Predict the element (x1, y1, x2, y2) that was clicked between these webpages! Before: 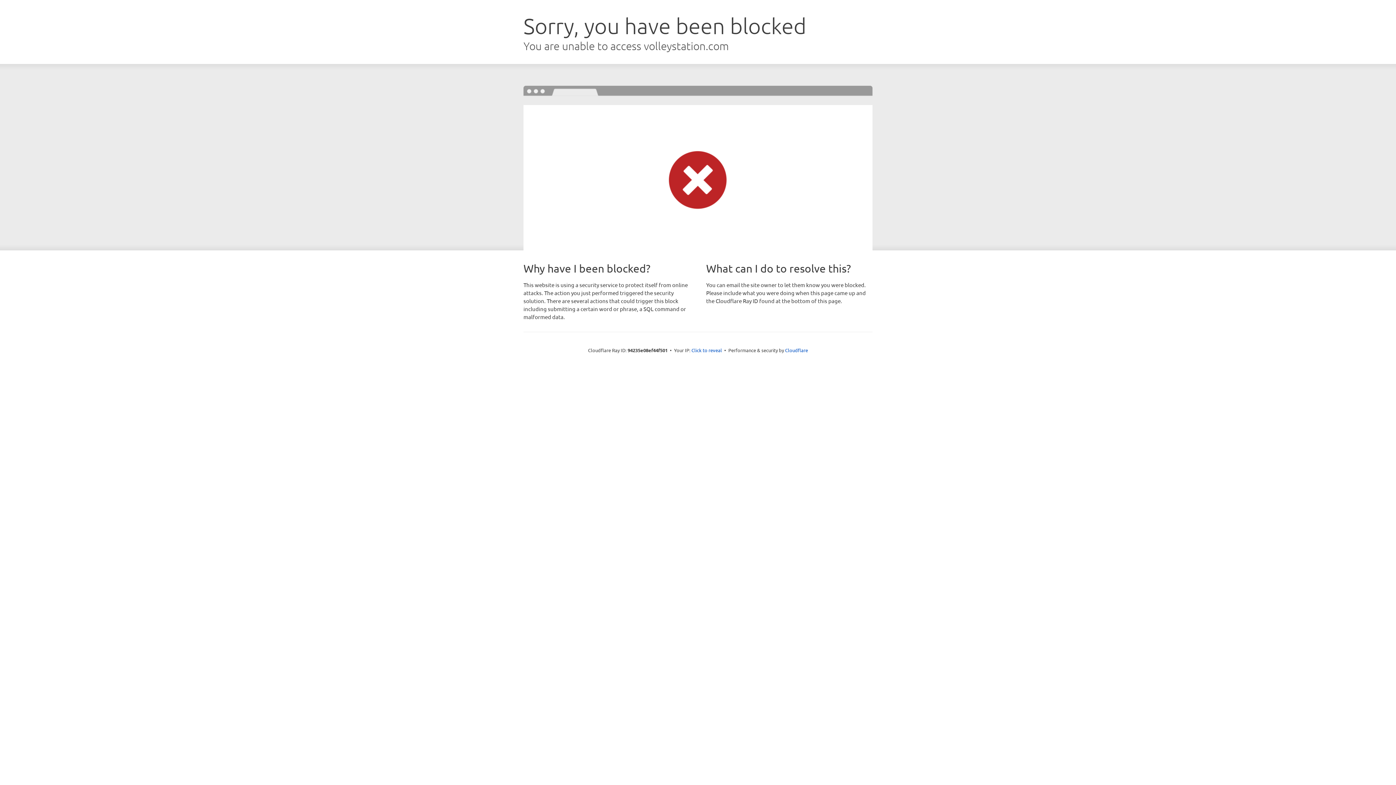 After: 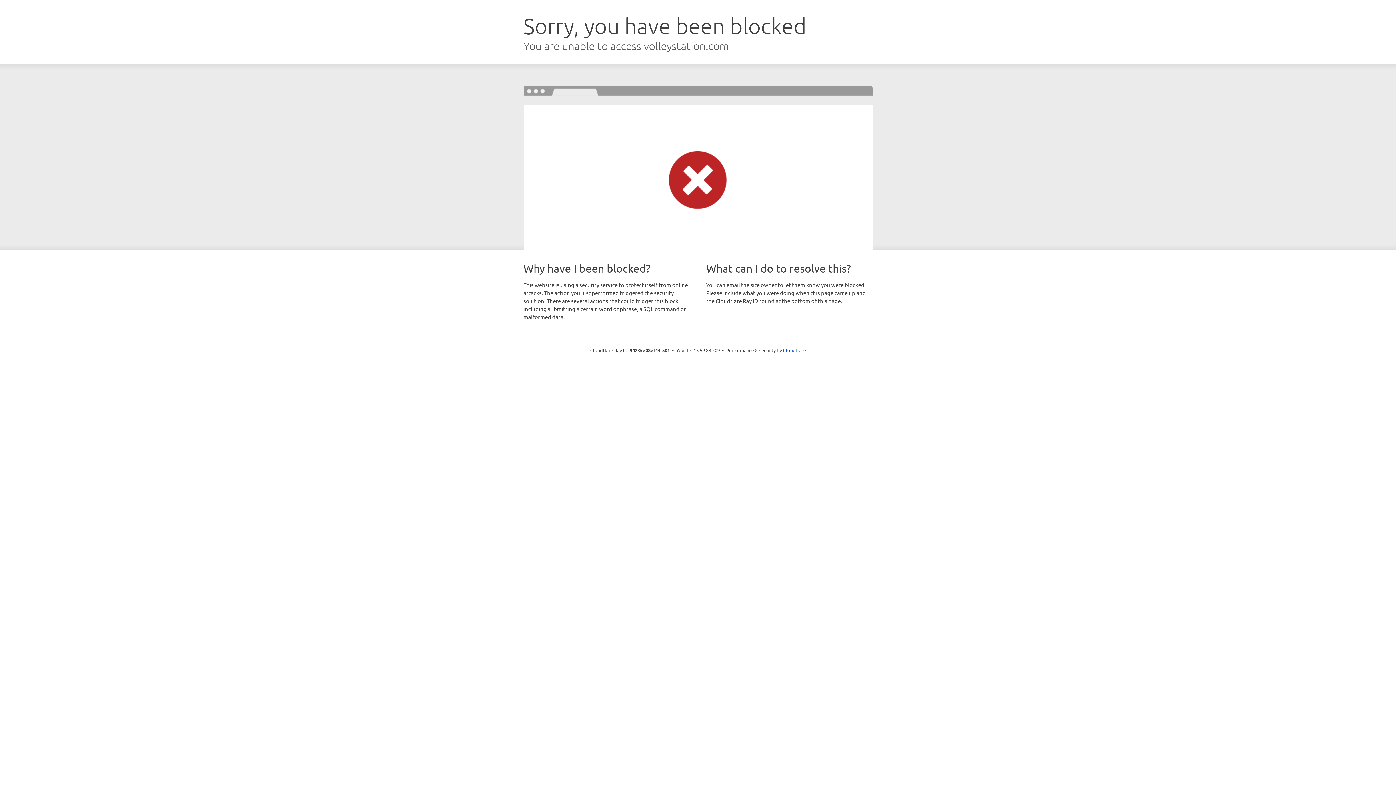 Action: label: Click to reveal bbox: (691, 346, 722, 353)